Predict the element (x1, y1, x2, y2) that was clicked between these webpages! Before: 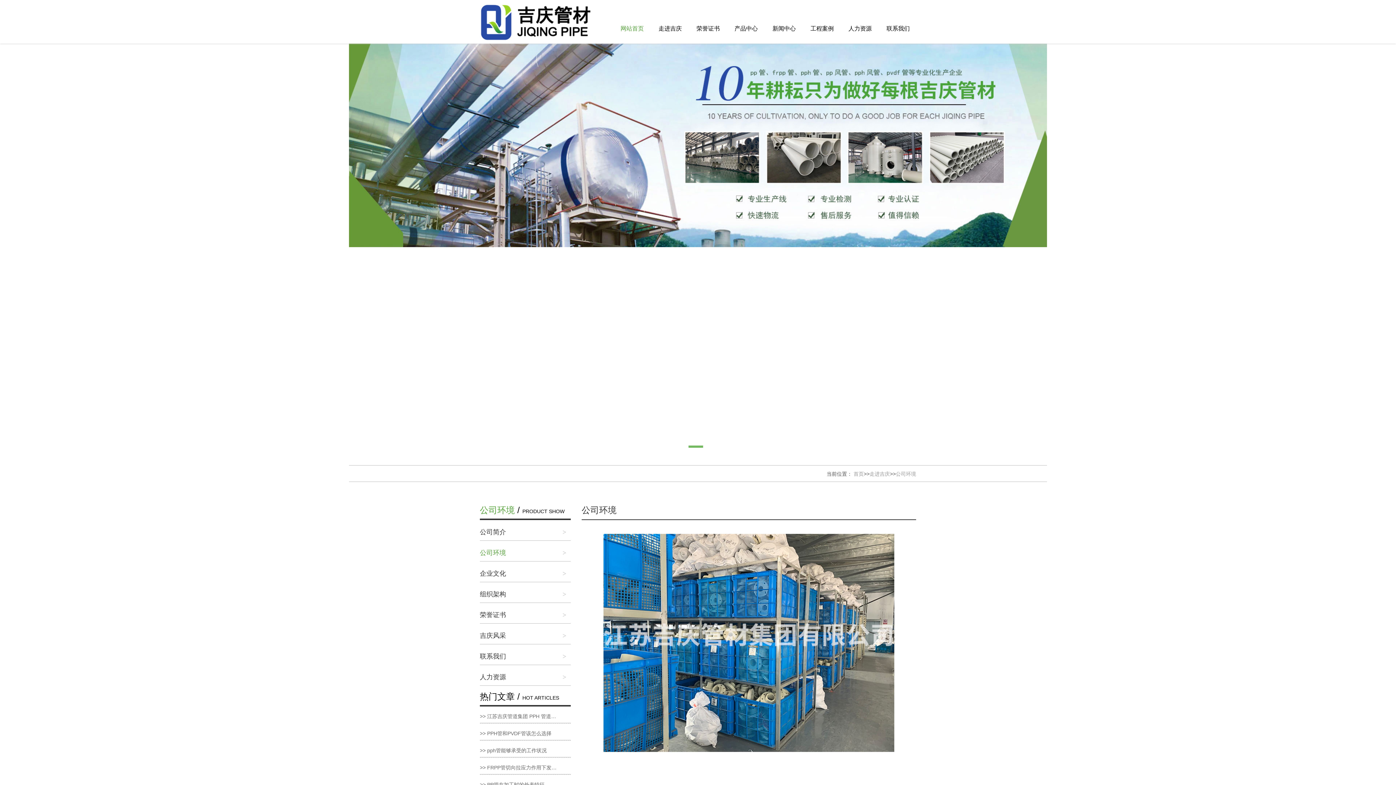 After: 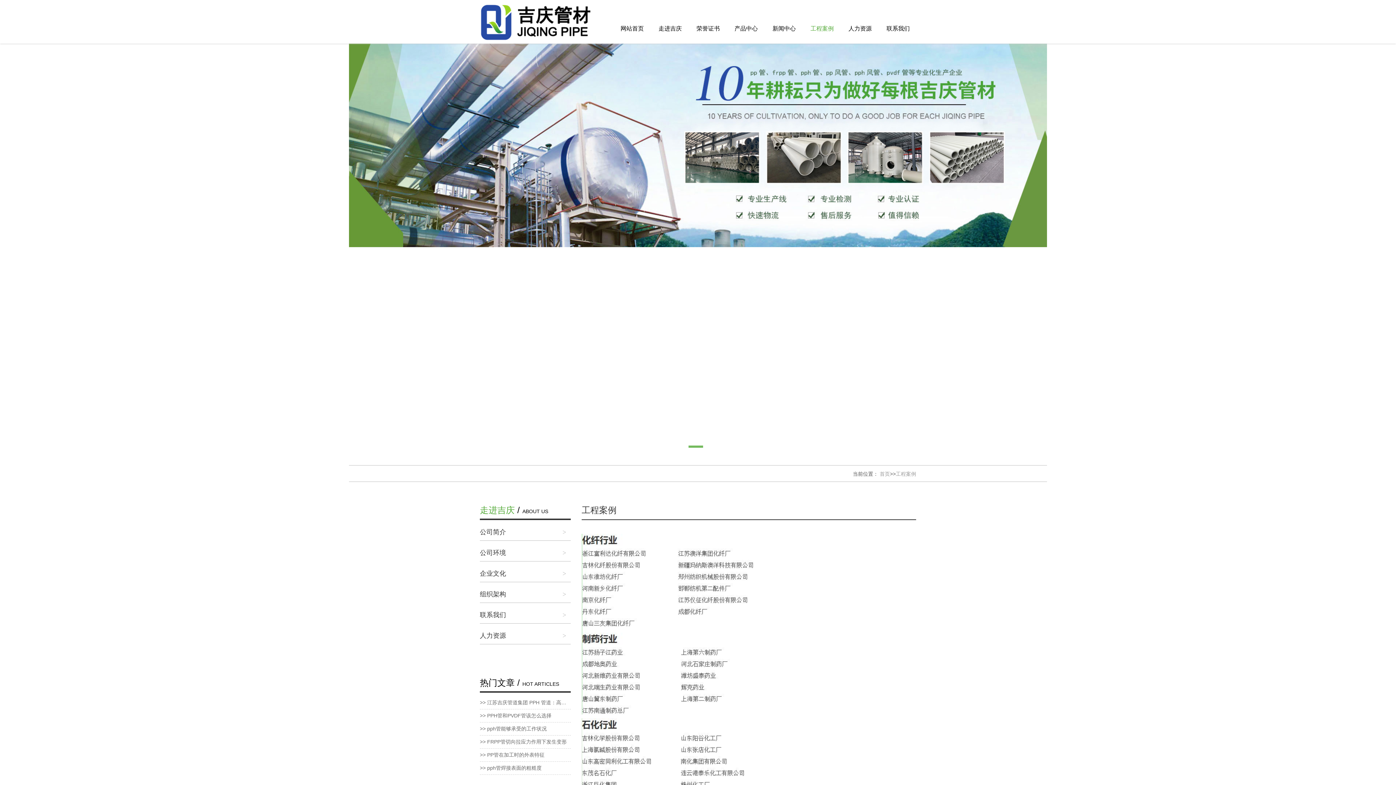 Action: label: 工程案例 bbox: (810, 14, 834, 43)